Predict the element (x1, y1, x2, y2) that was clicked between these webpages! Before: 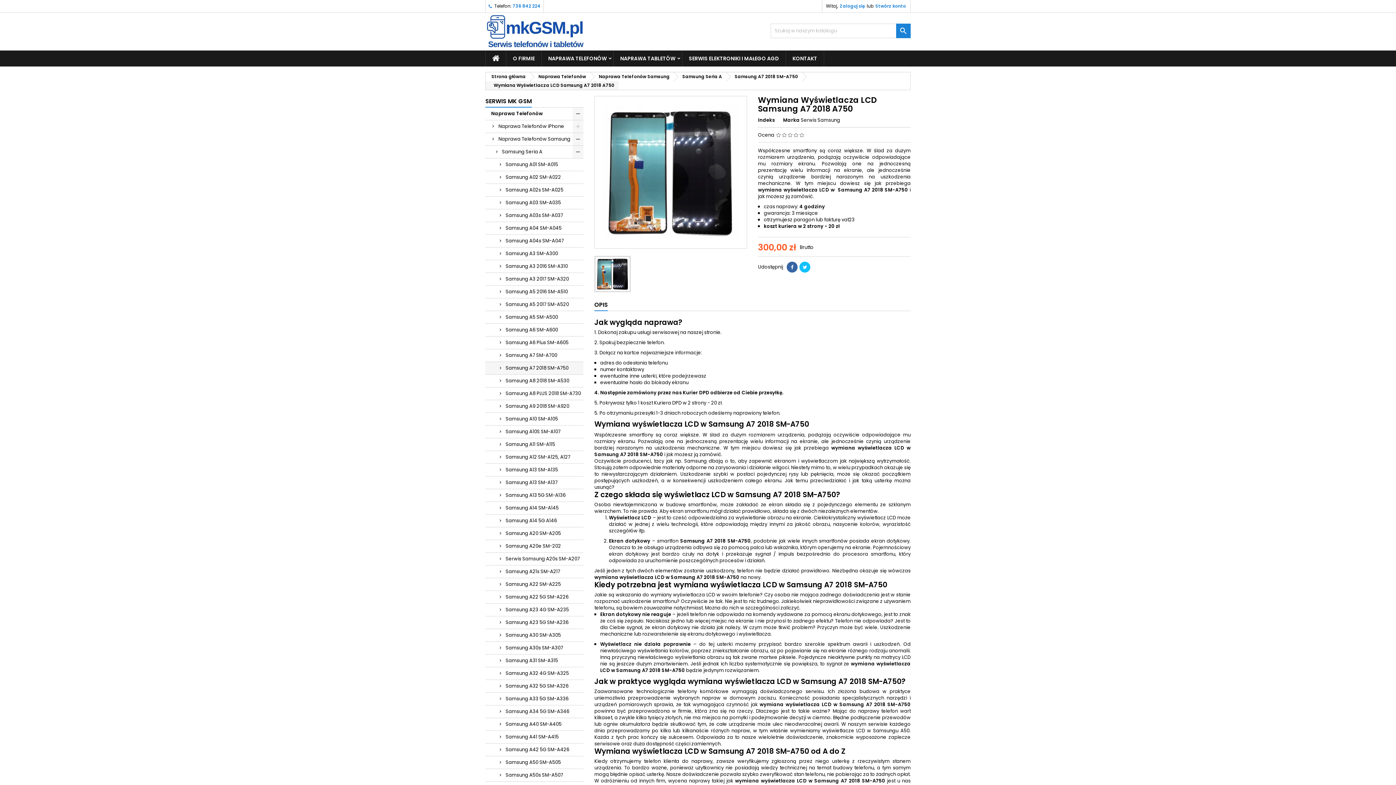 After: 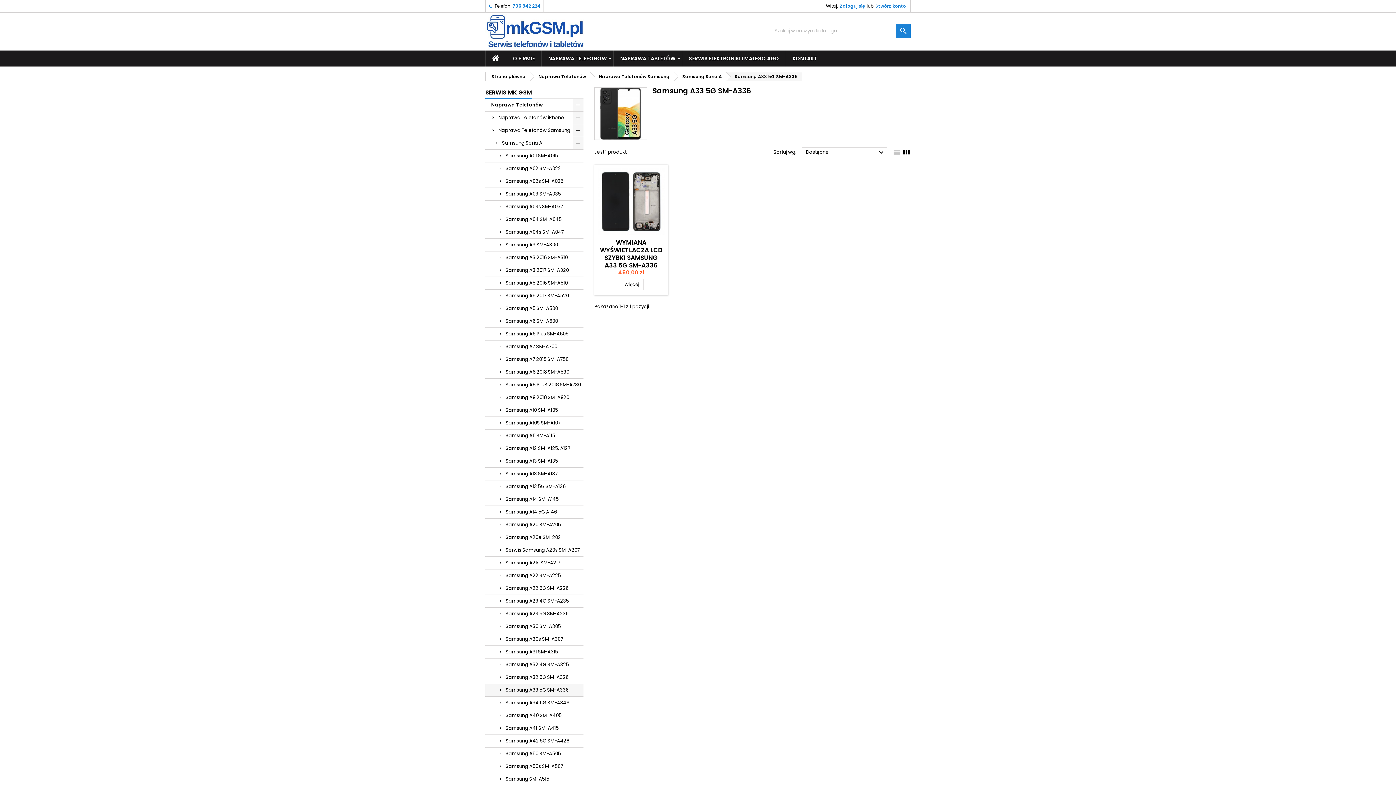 Action: bbox: (485, 693, 583, 705) label: Samsung A33 5G SM-A336